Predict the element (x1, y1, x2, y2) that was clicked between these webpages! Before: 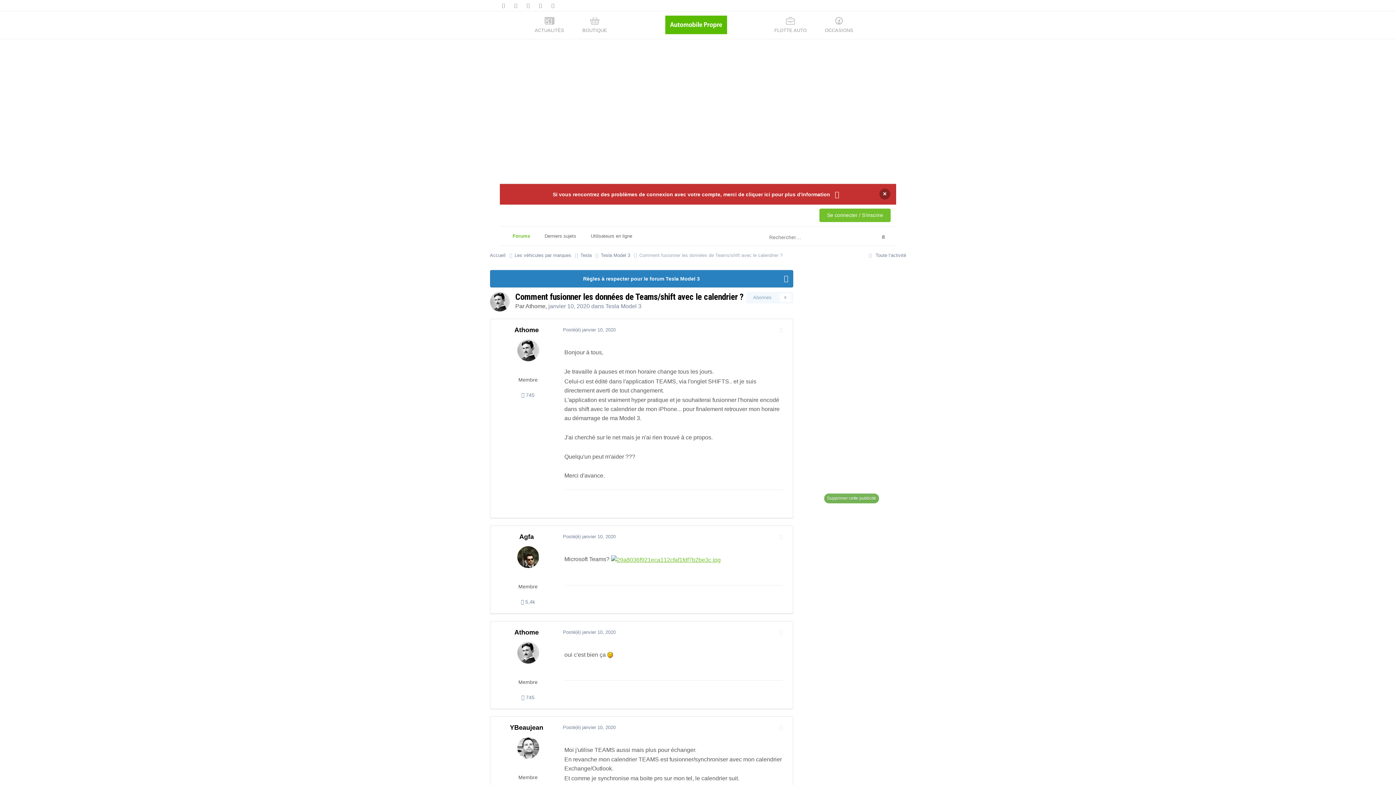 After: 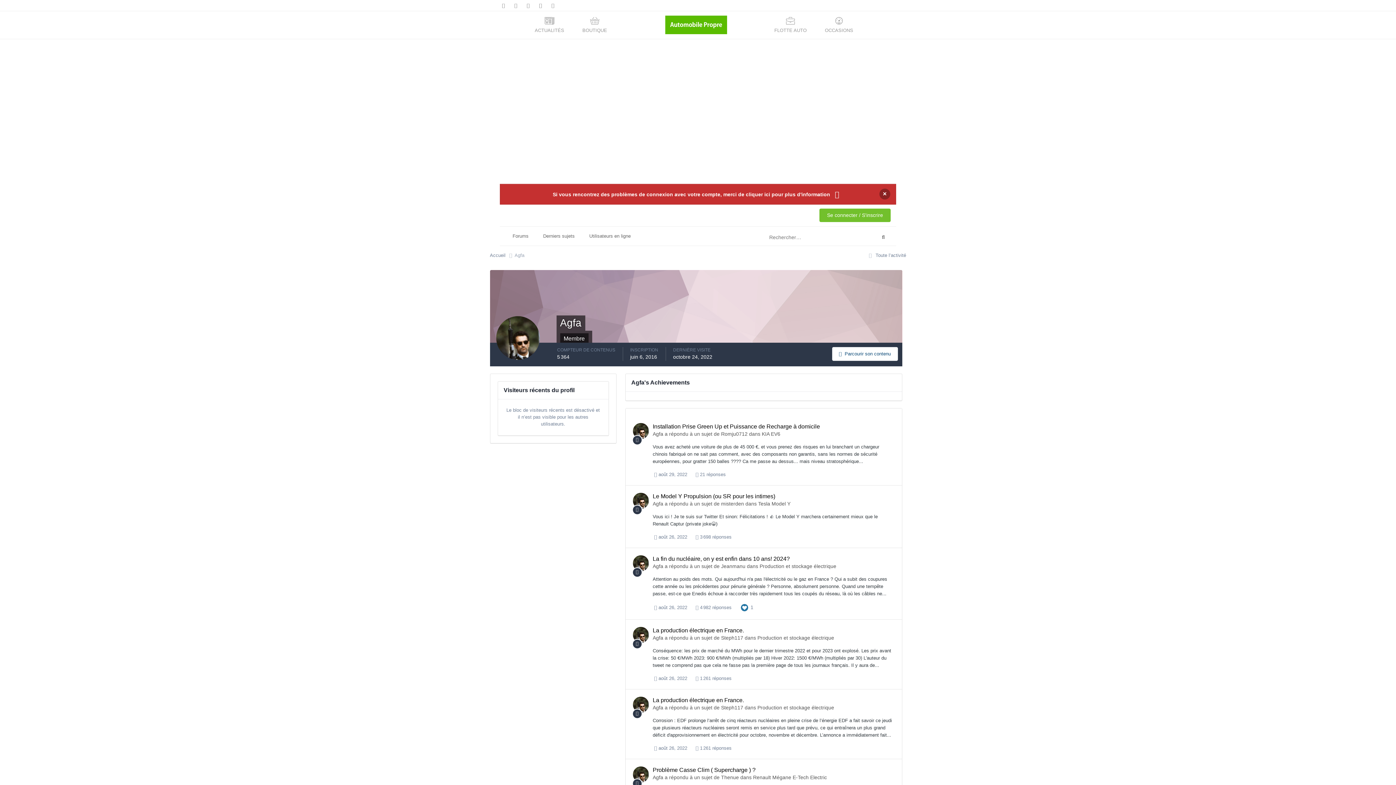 Action: label: Agfa bbox: (519, 533, 534, 540)